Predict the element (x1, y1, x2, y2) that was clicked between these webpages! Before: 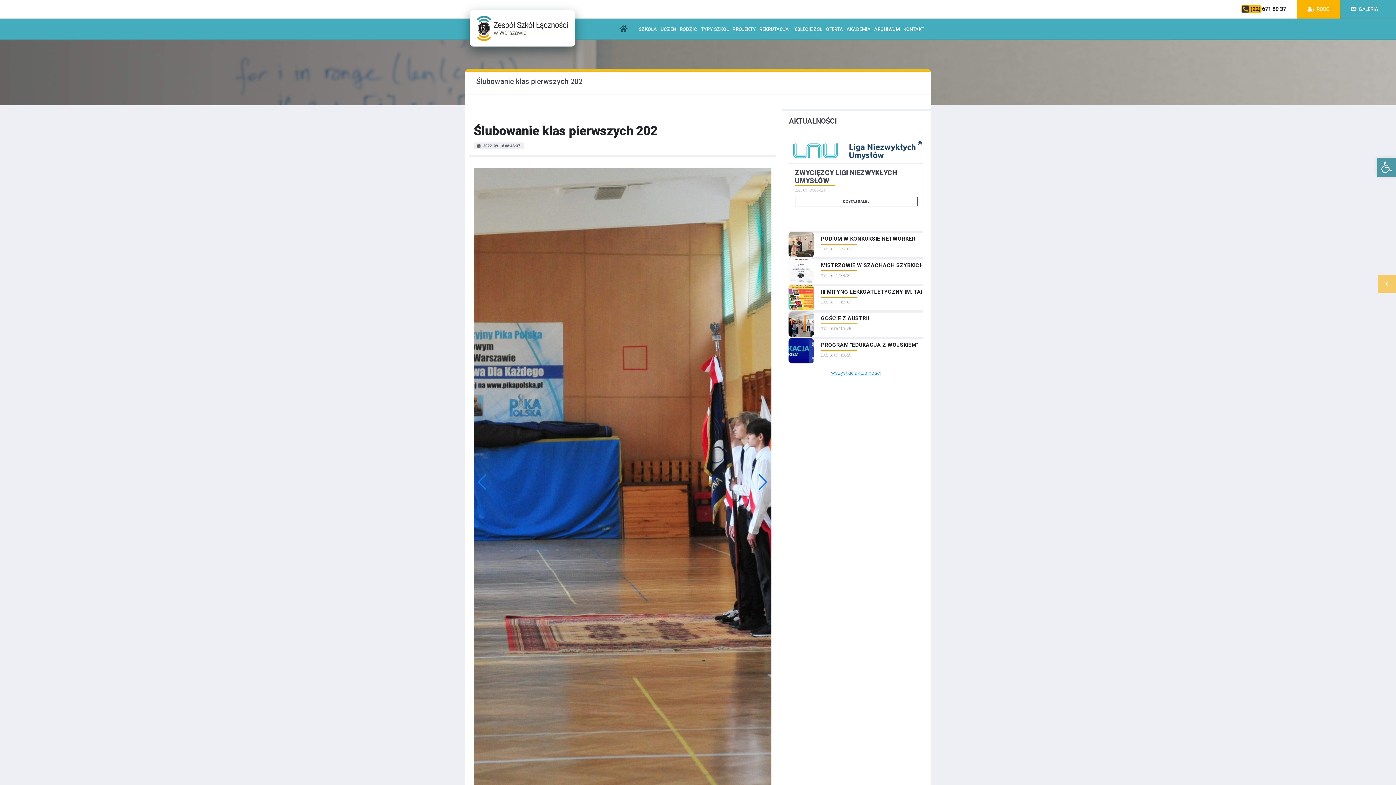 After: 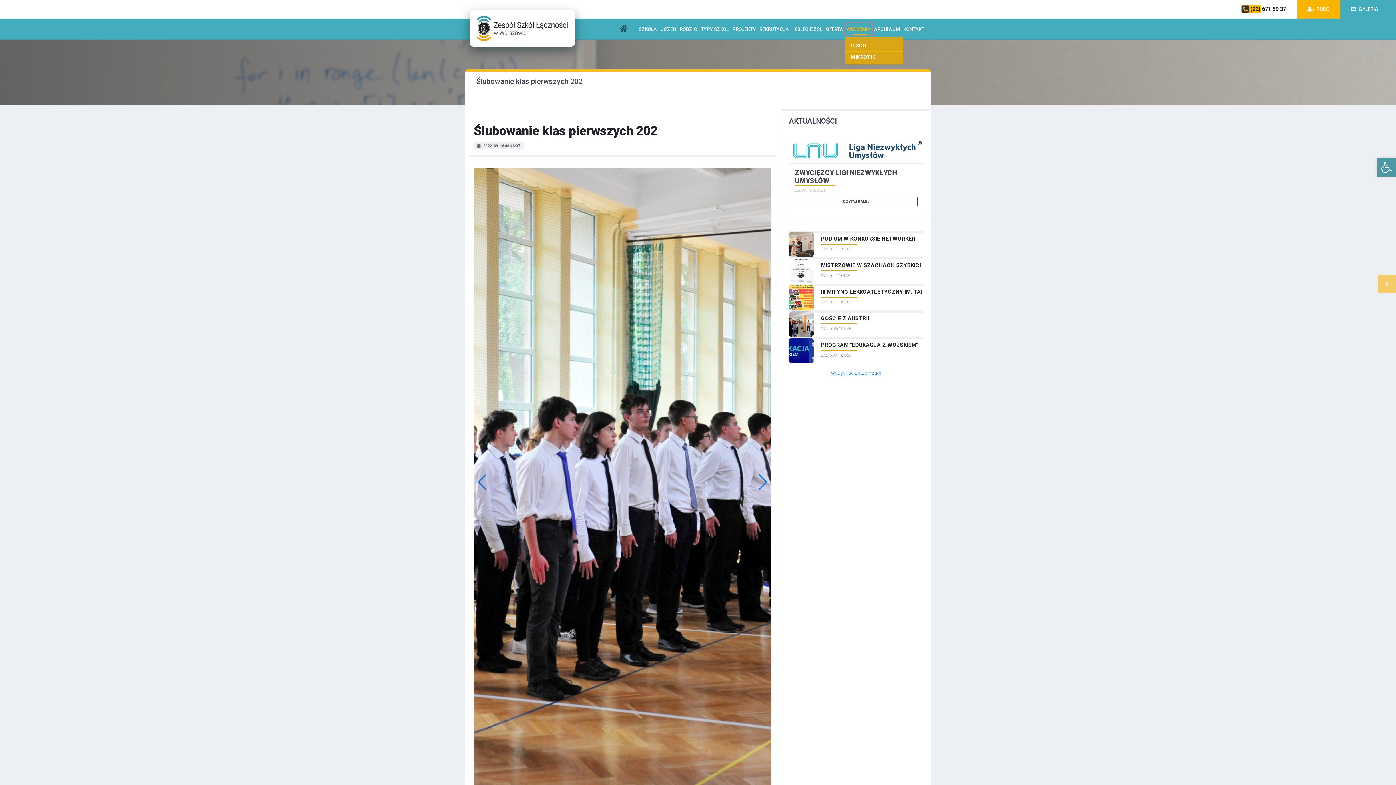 Action: label: AKADEMIA bbox: (845, 22, 872, 35)